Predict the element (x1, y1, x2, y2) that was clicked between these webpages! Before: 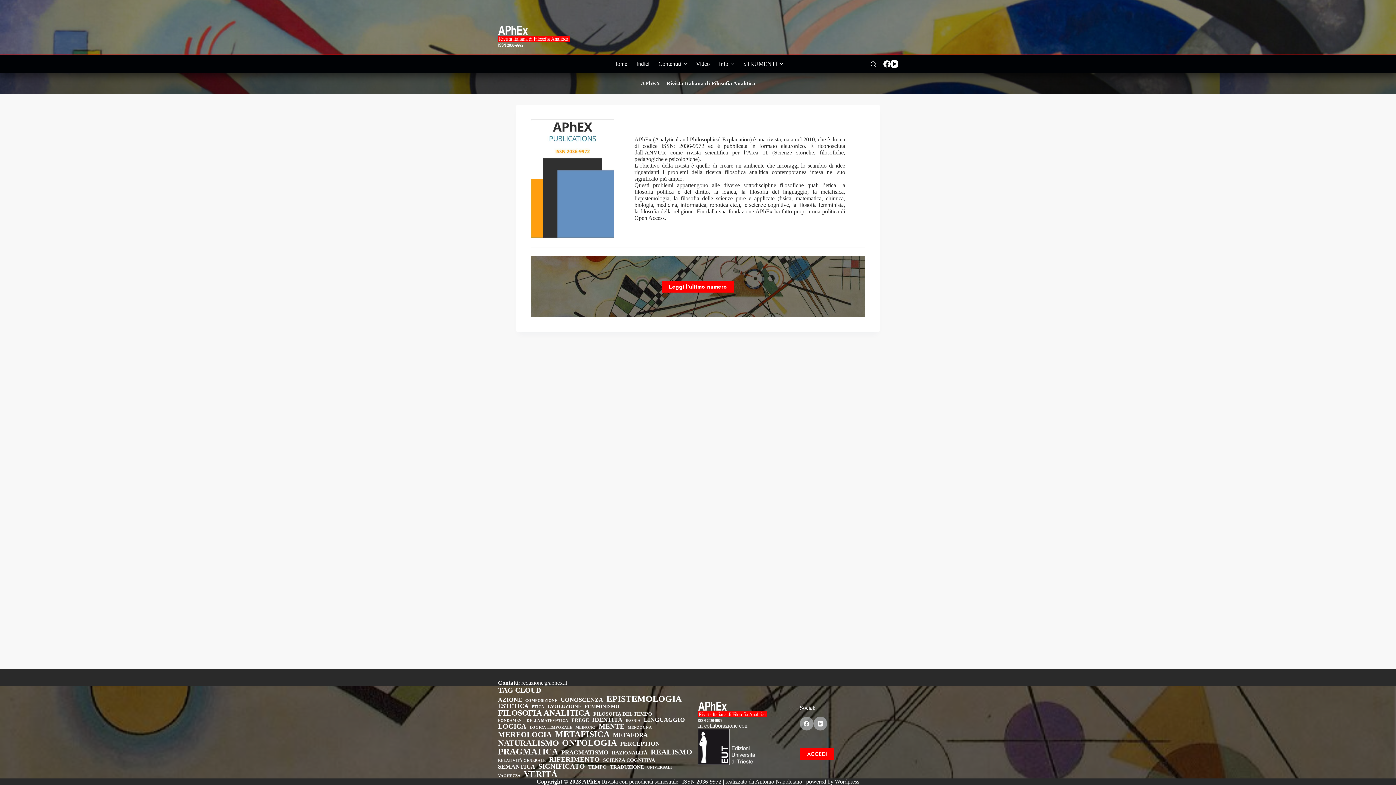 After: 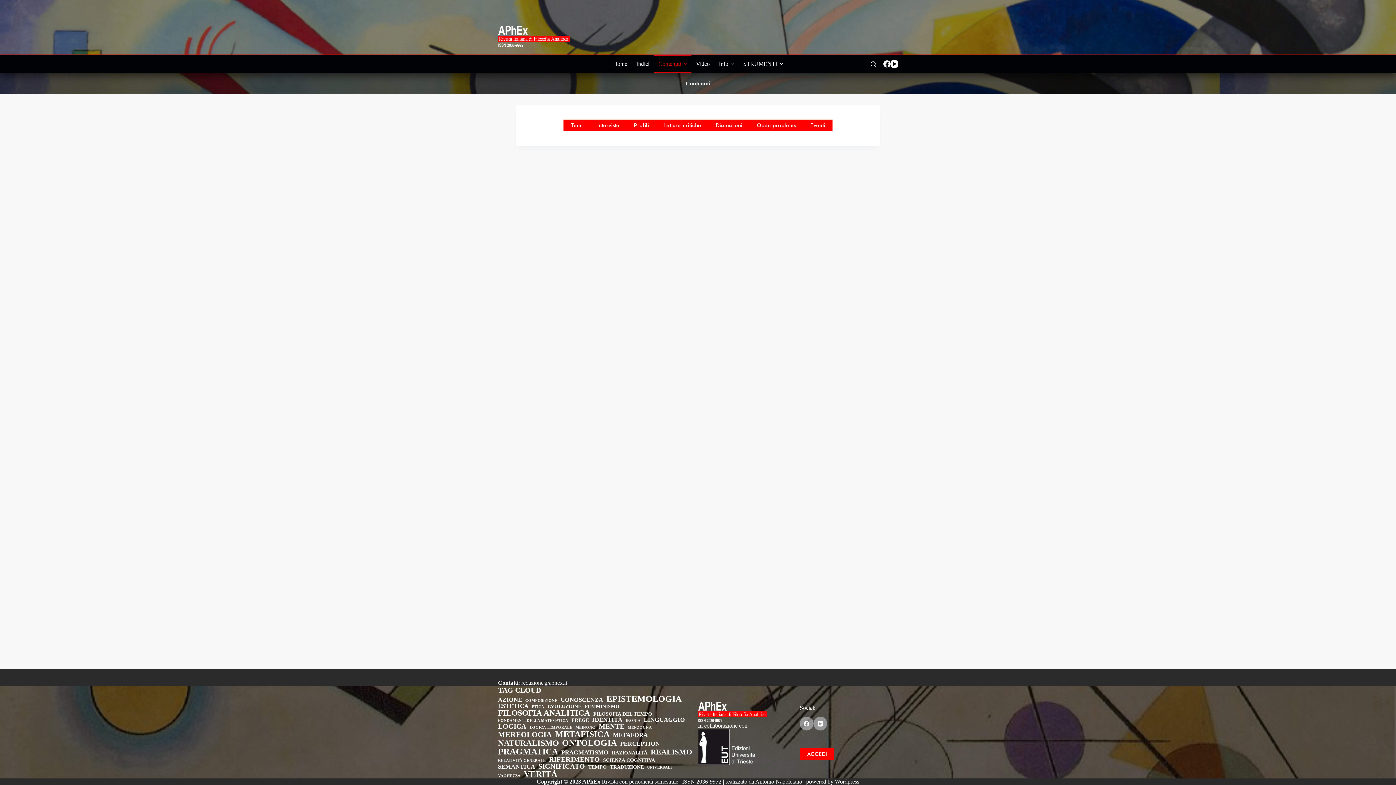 Action: label: Contenuti bbox: (654, 54, 691, 73)